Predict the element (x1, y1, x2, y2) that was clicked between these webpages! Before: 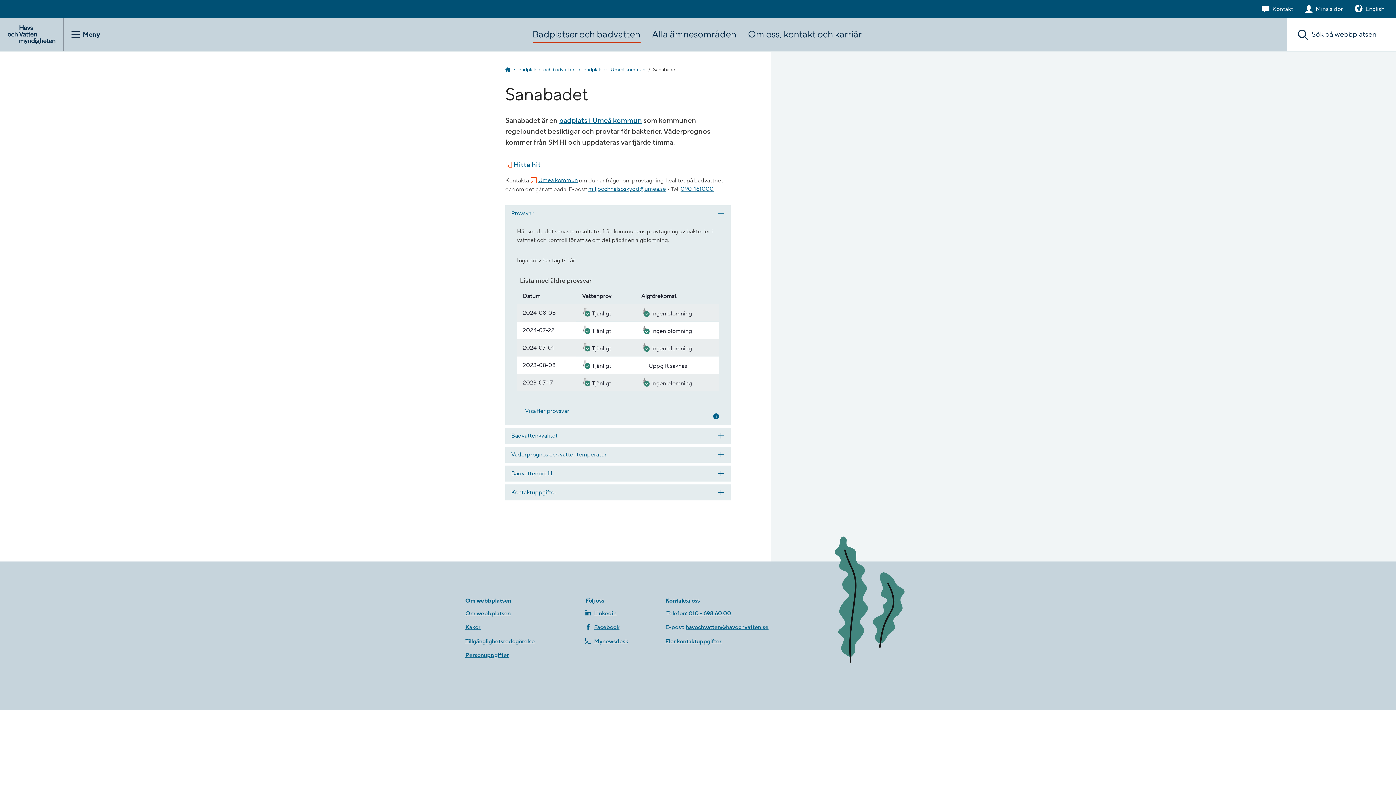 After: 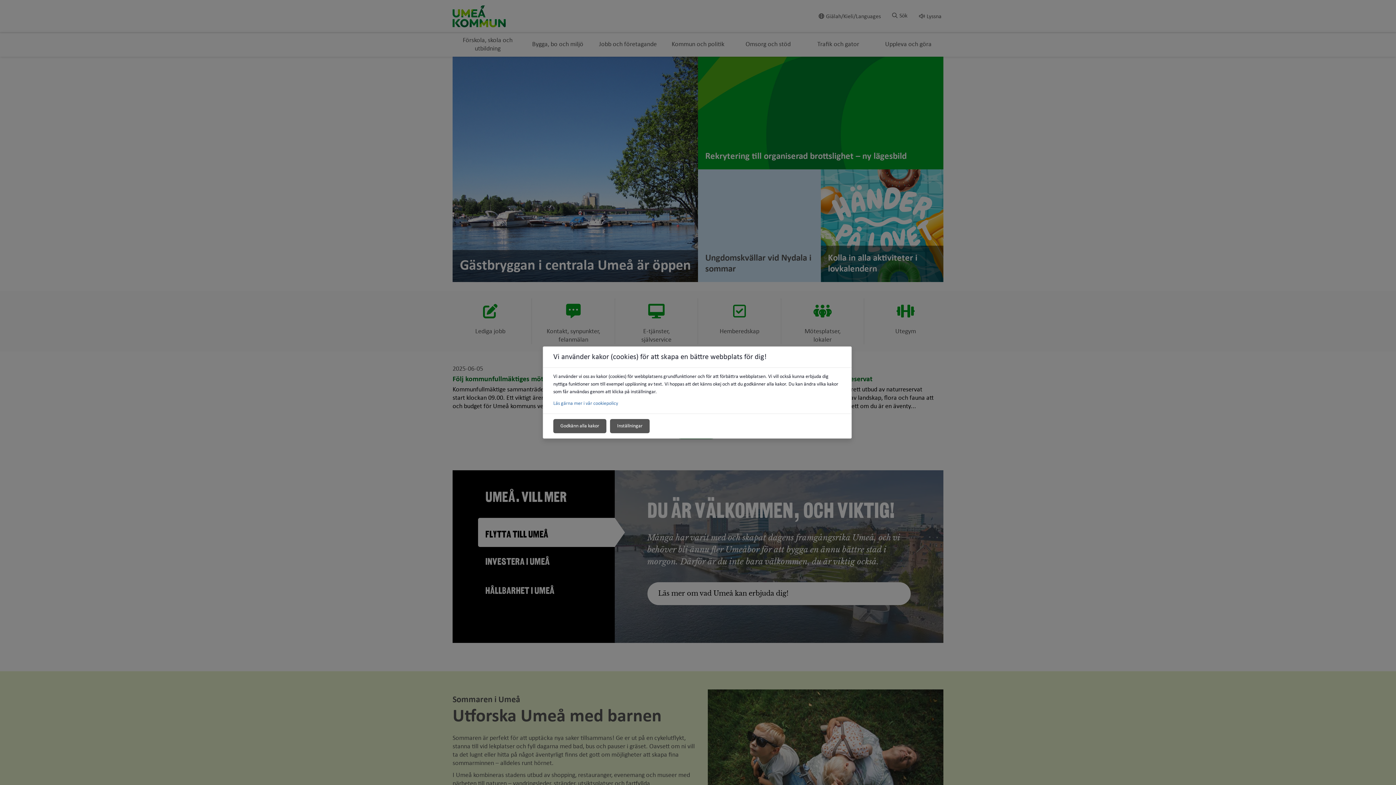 Action: label: Umeå kommun bbox: (538, 175, 577, 185)